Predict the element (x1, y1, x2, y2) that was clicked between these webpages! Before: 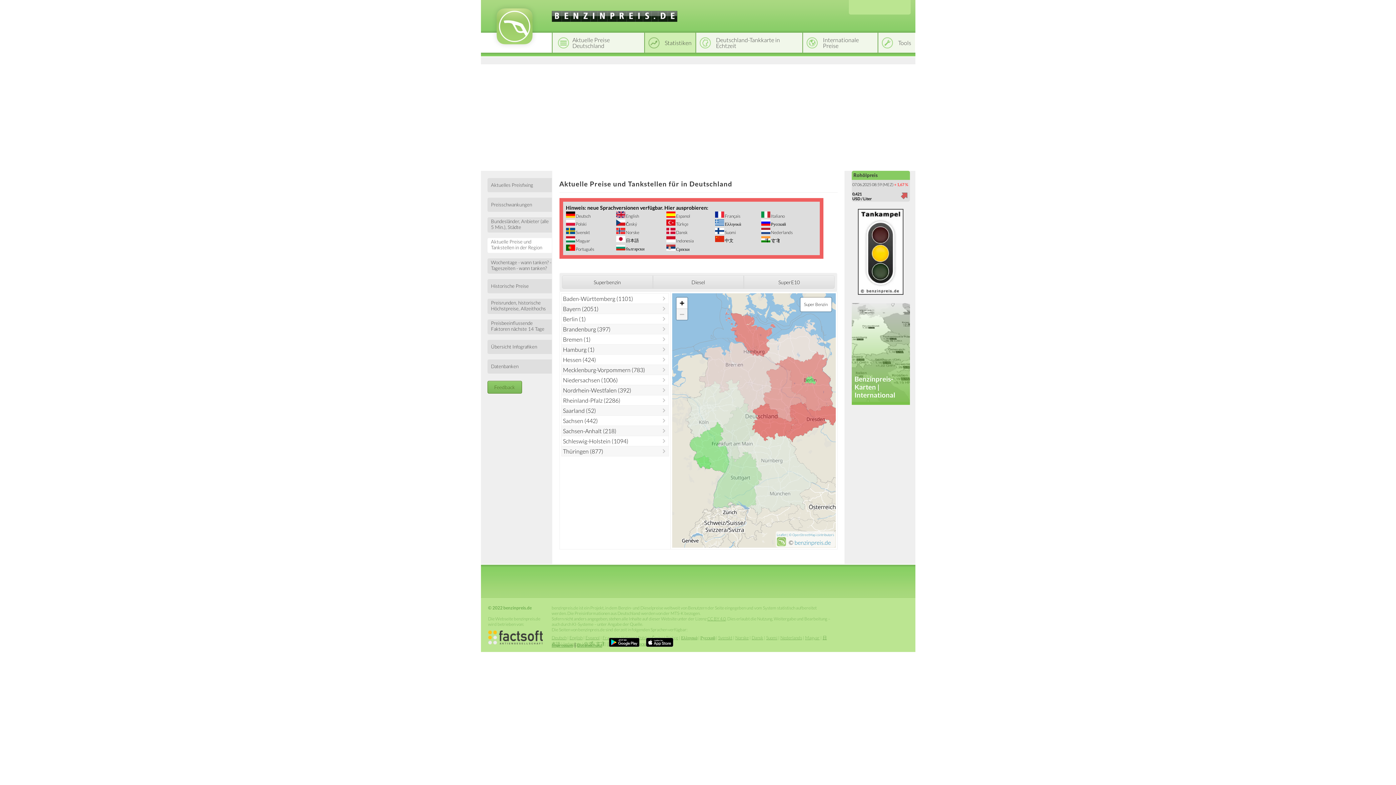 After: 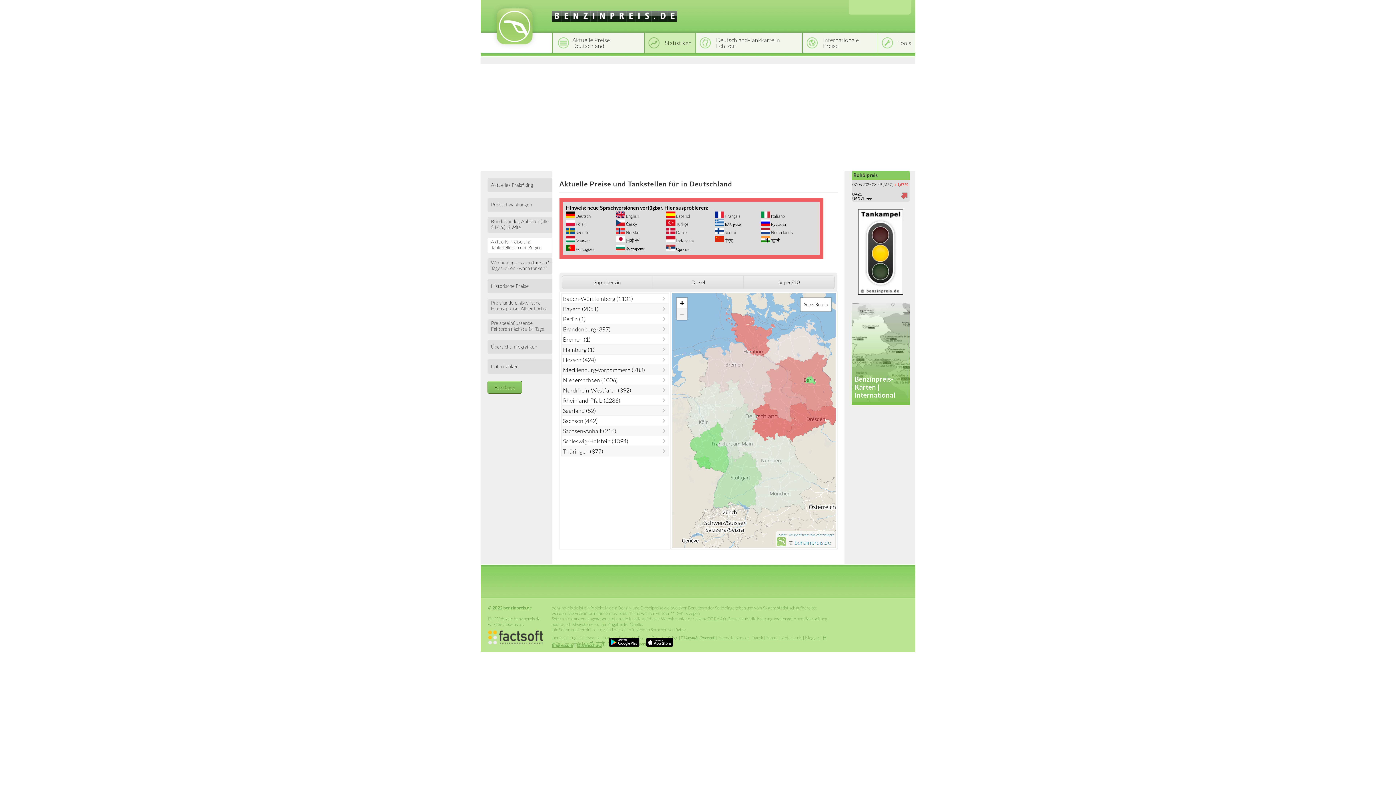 Action: label: CC BY 4.0 bbox: (707, 616, 726, 621)